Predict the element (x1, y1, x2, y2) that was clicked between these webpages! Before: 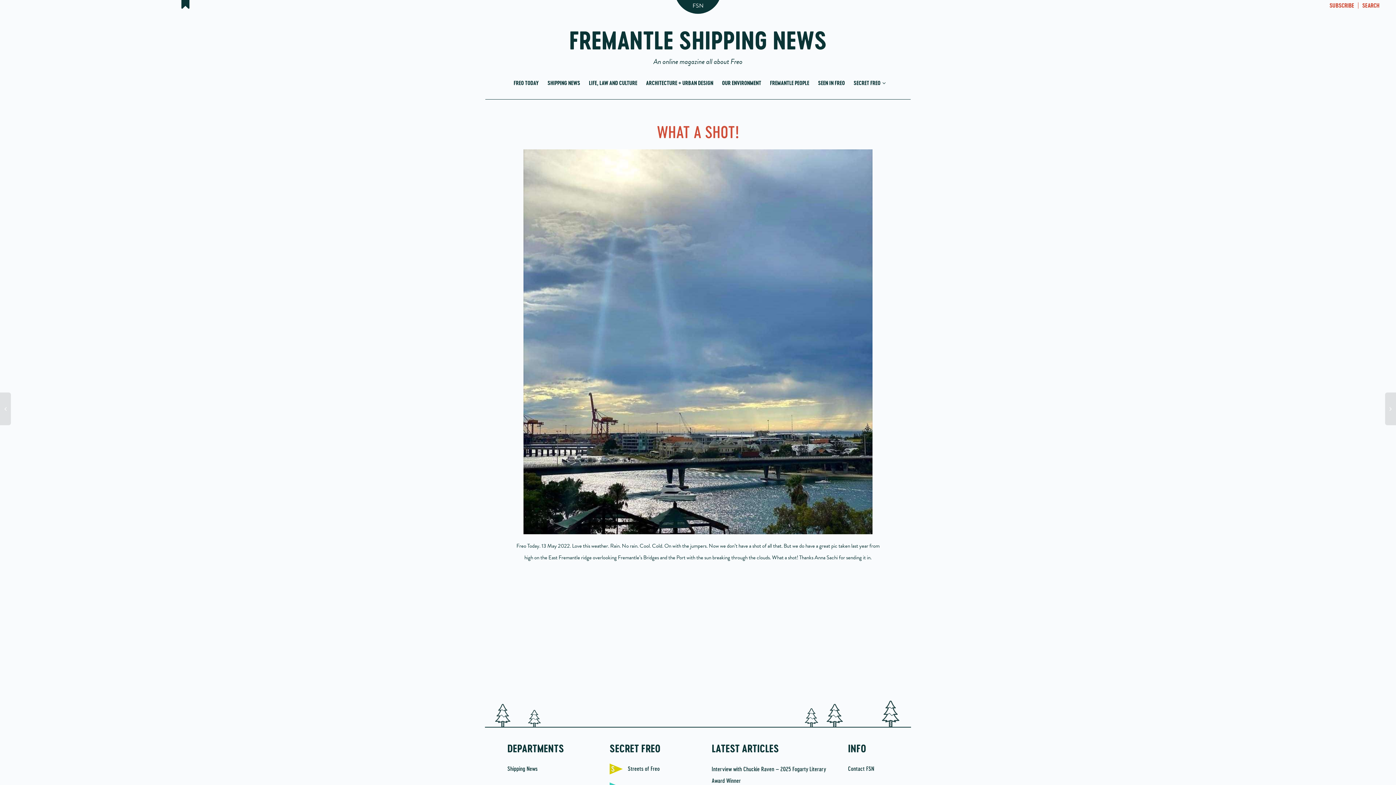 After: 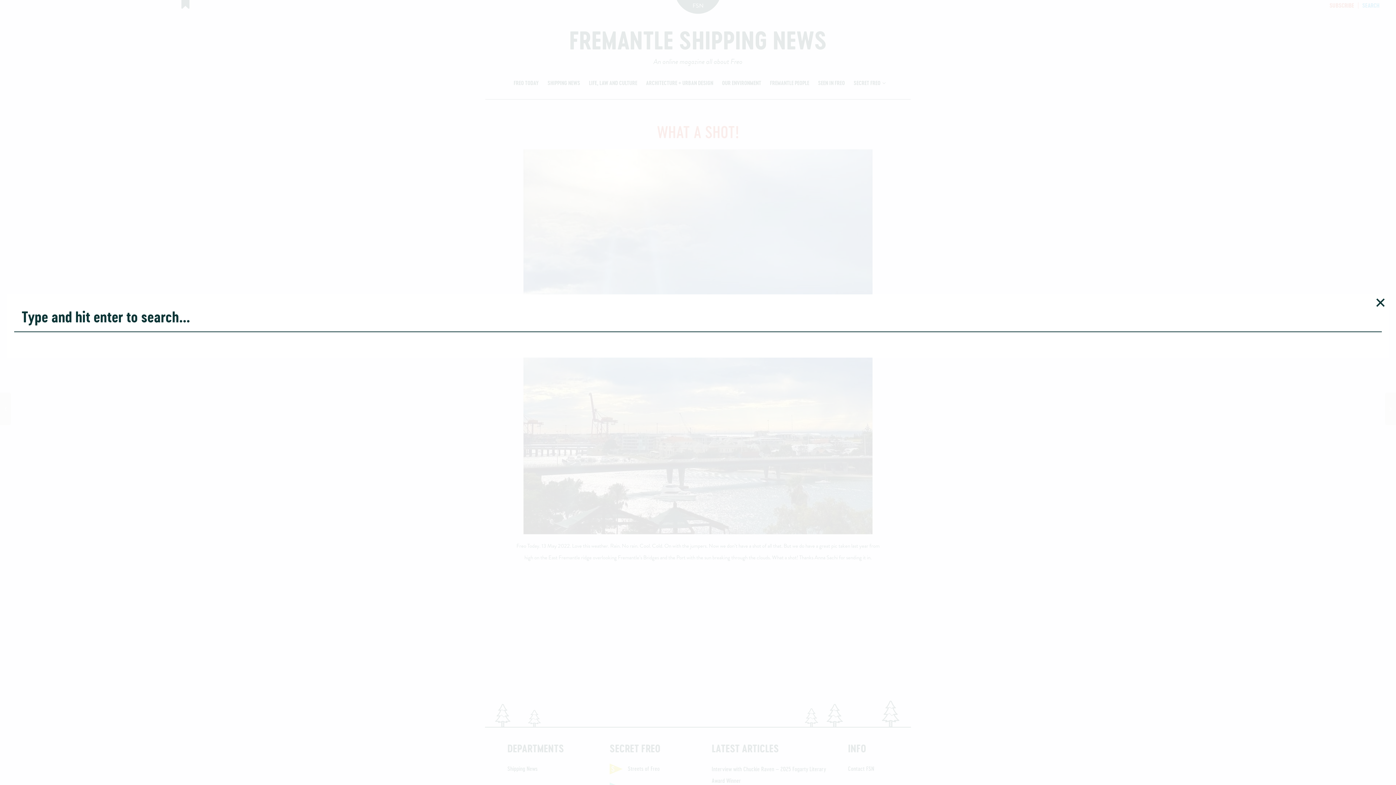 Action: label: SEARCH bbox: (1362, 3, 1380, 9)